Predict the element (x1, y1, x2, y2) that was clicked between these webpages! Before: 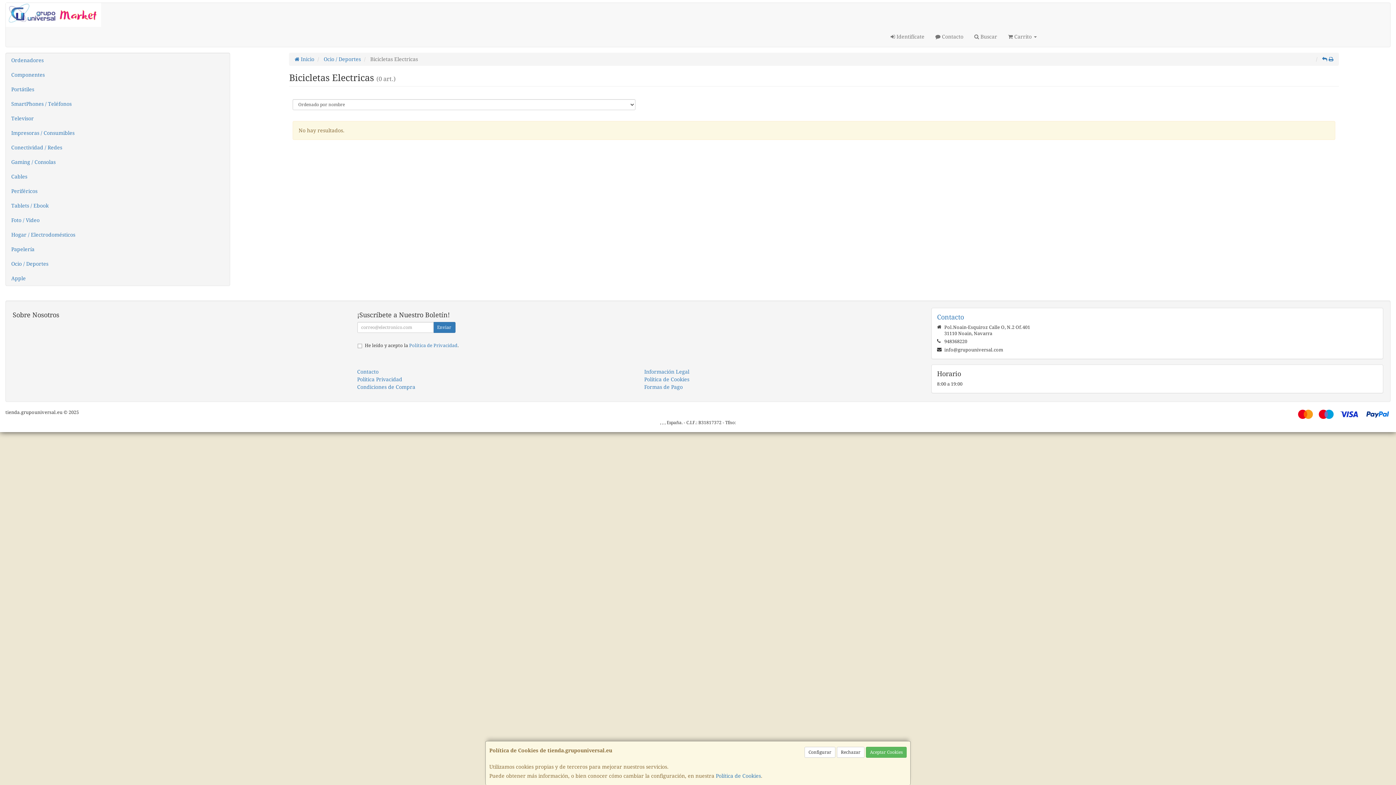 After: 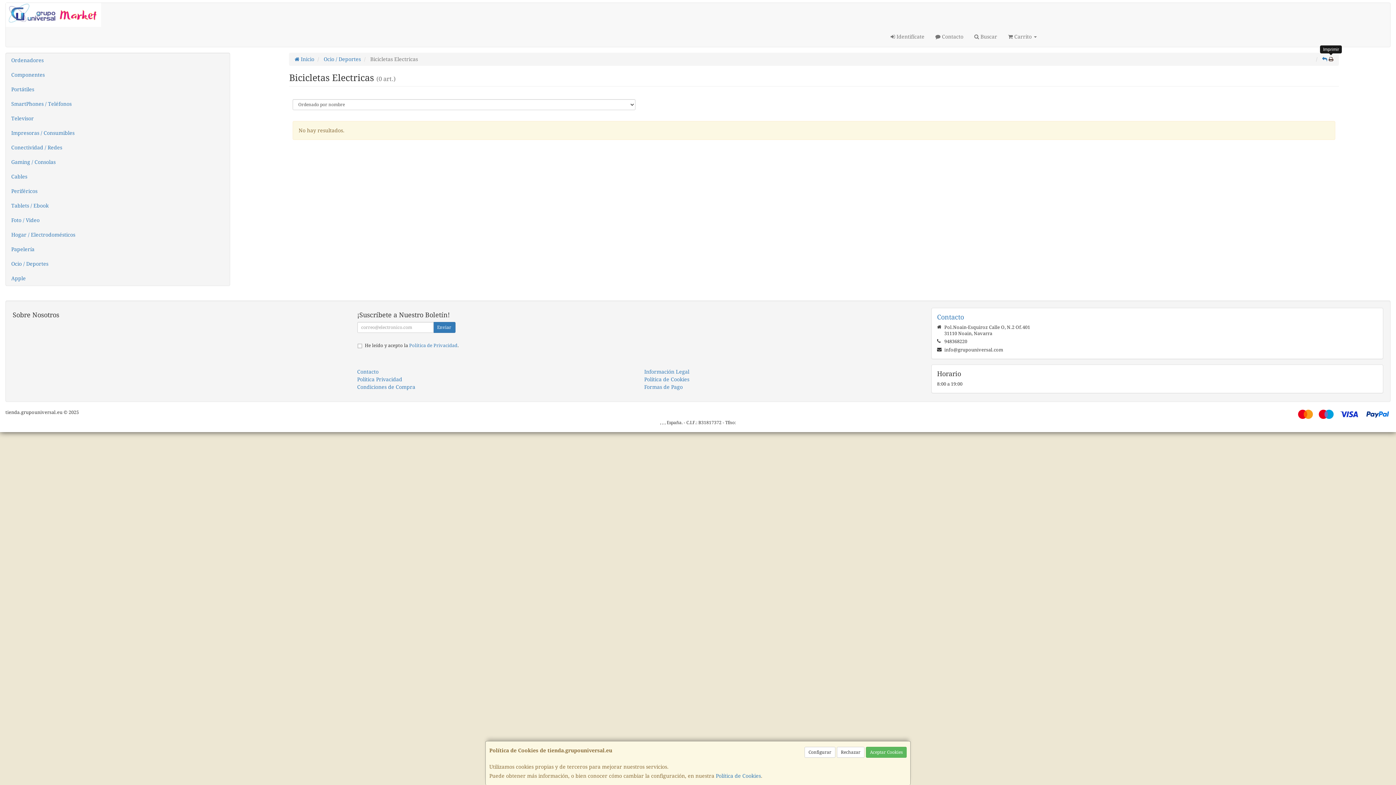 Action: bbox: (1329, 56, 1333, 62)